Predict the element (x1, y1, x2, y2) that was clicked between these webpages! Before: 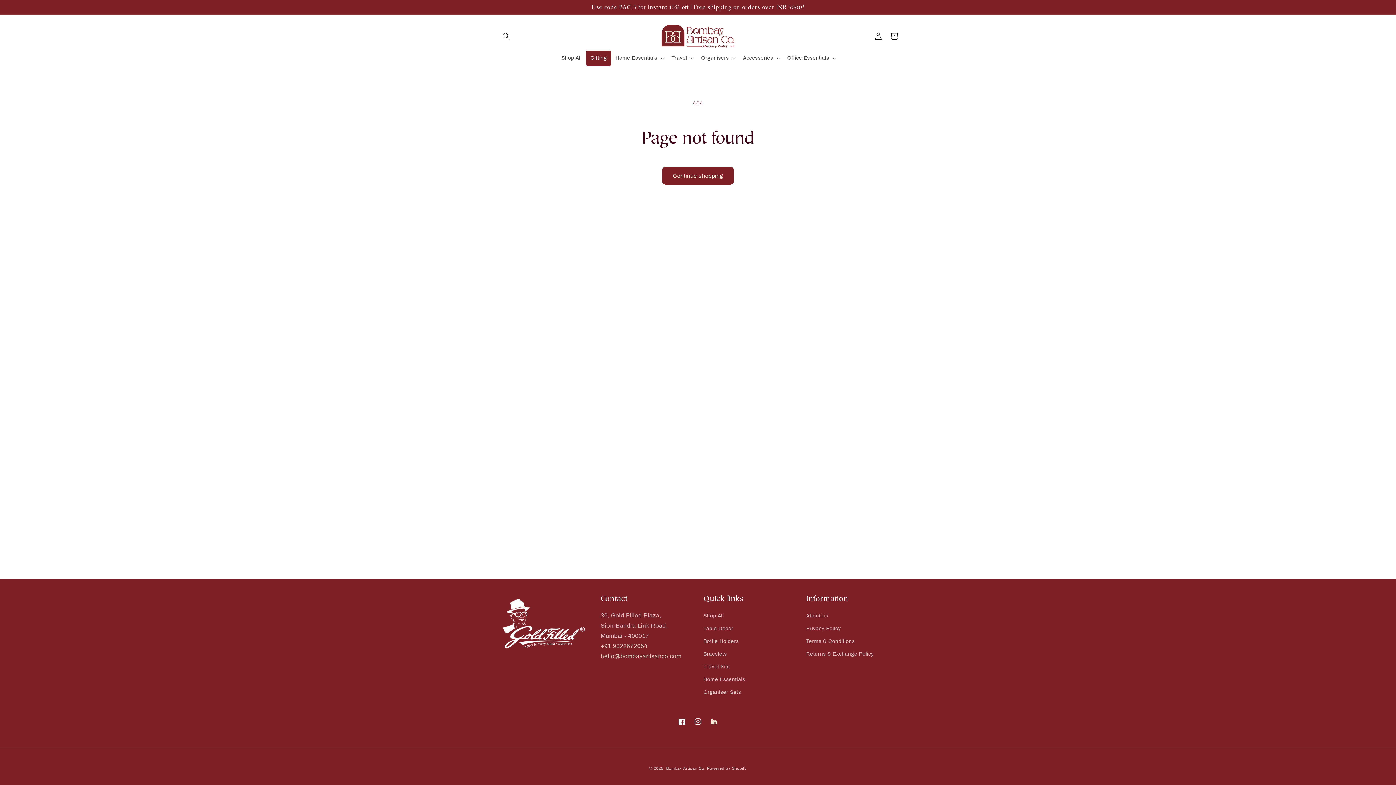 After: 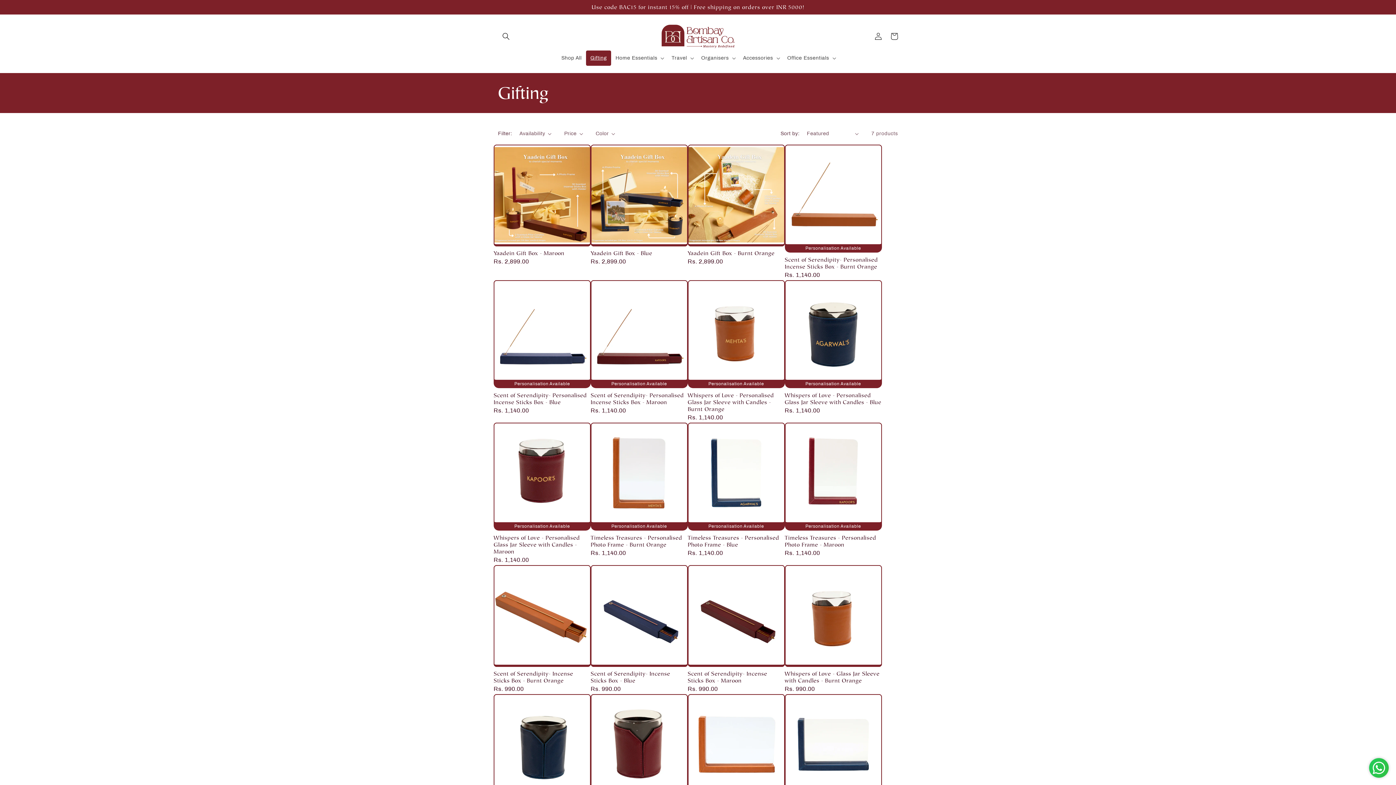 Action: bbox: (586, 50, 611, 65) label: Gifting